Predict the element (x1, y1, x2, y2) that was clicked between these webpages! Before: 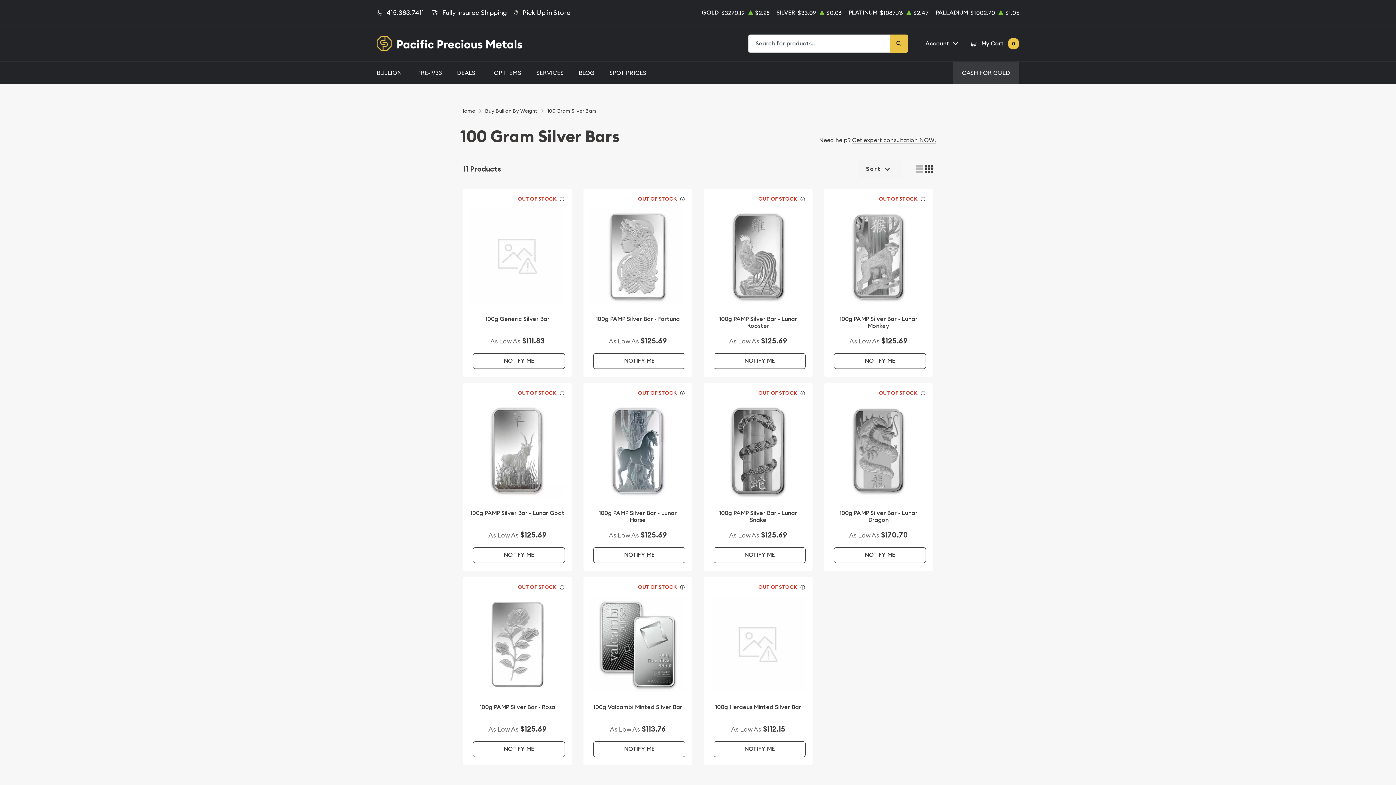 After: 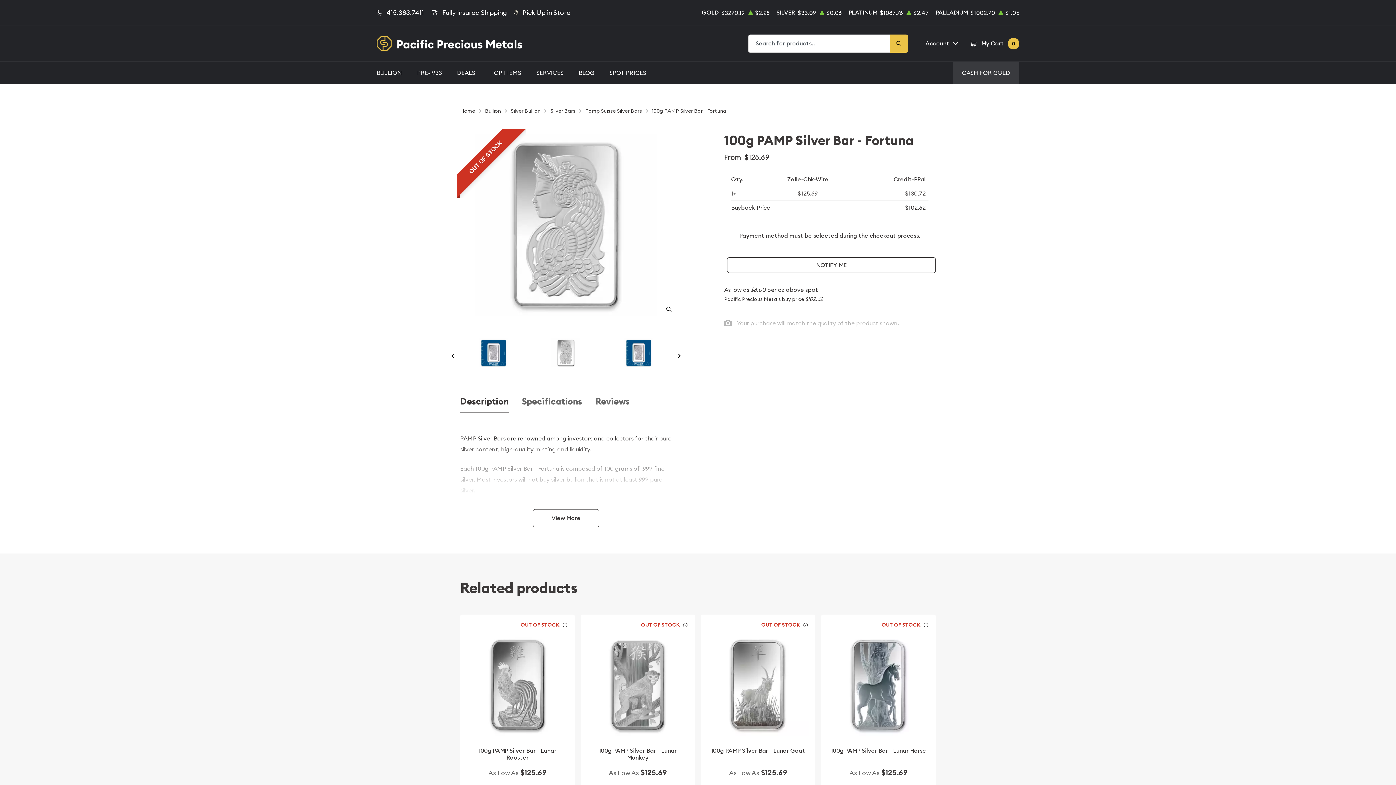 Action: bbox: (590, 209, 685, 303)